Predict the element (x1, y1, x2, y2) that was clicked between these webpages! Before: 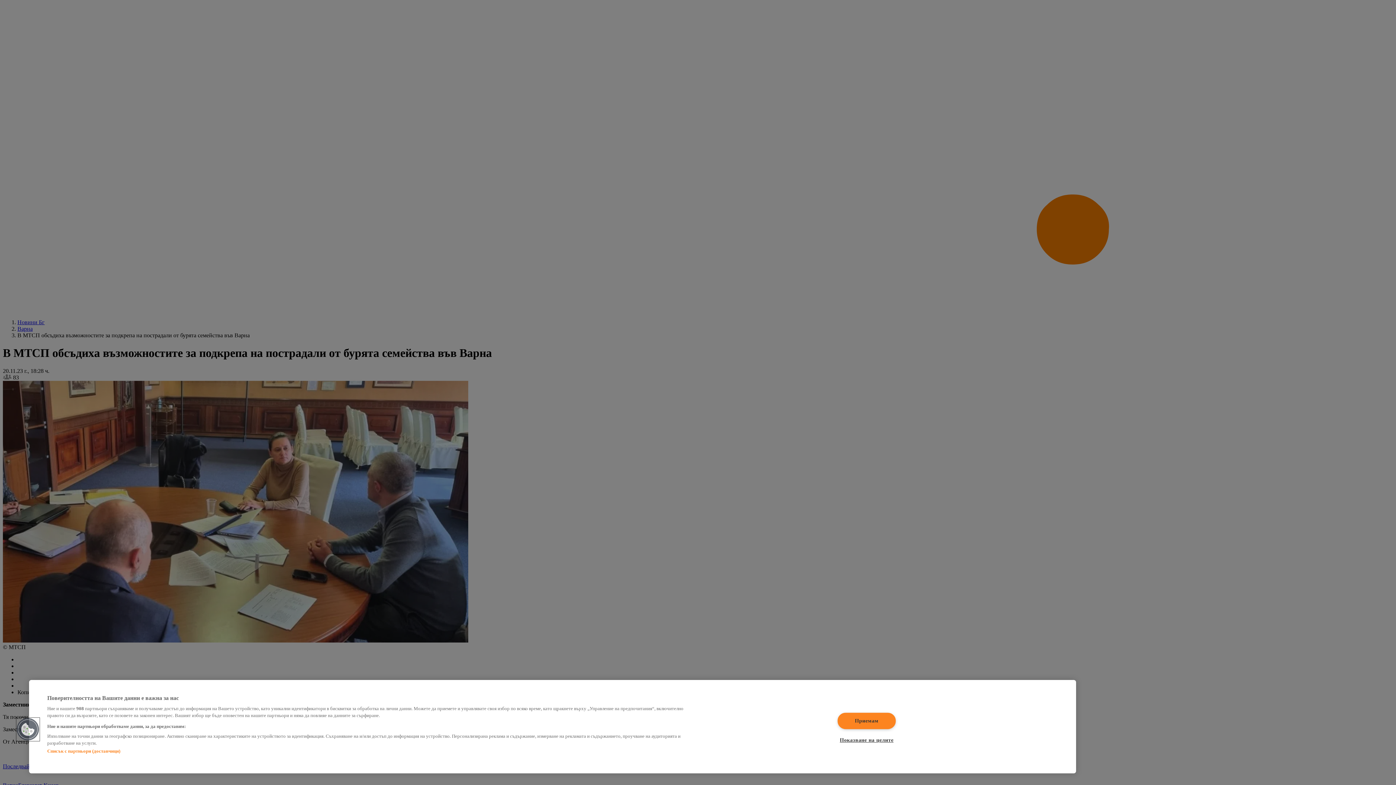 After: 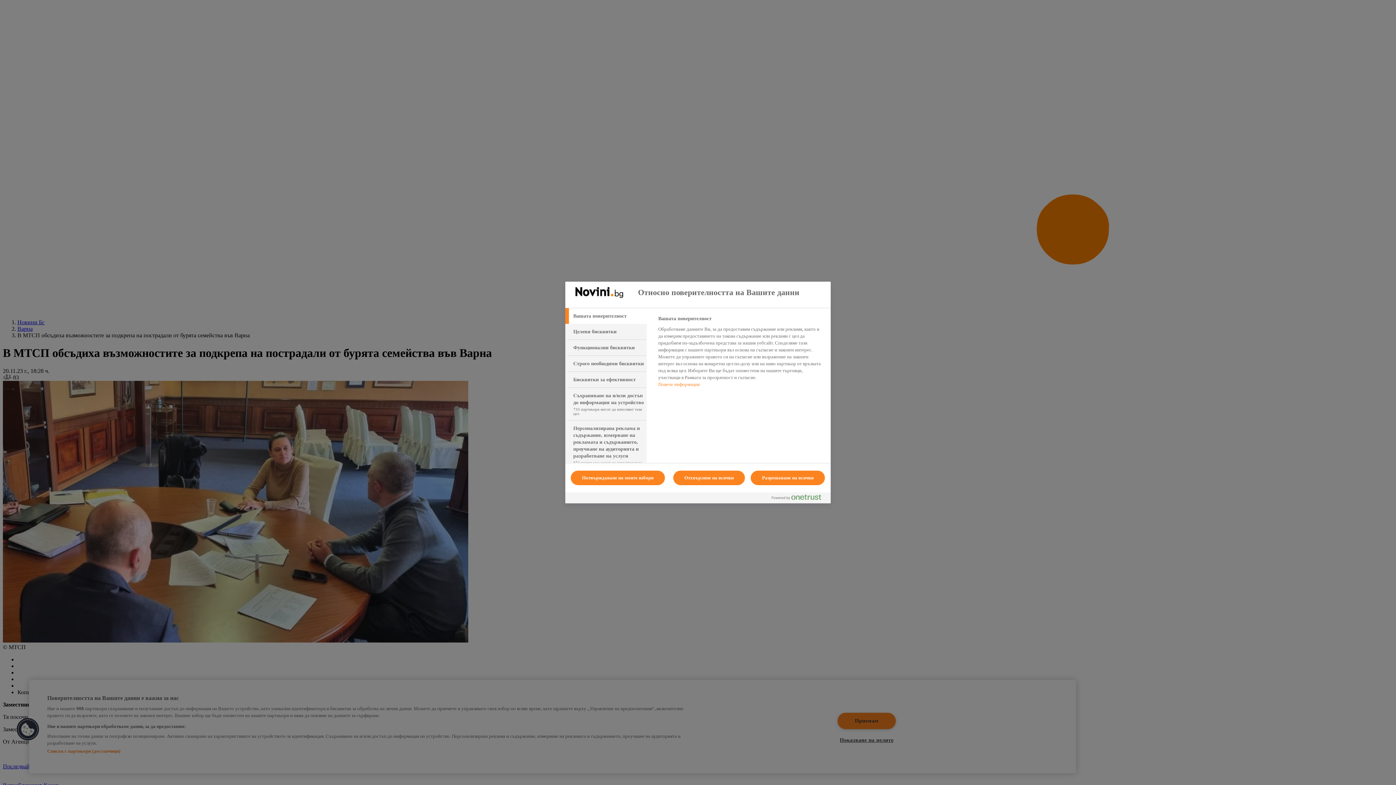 Action: bbox: (16, 718, 39, 741) label: Cookies